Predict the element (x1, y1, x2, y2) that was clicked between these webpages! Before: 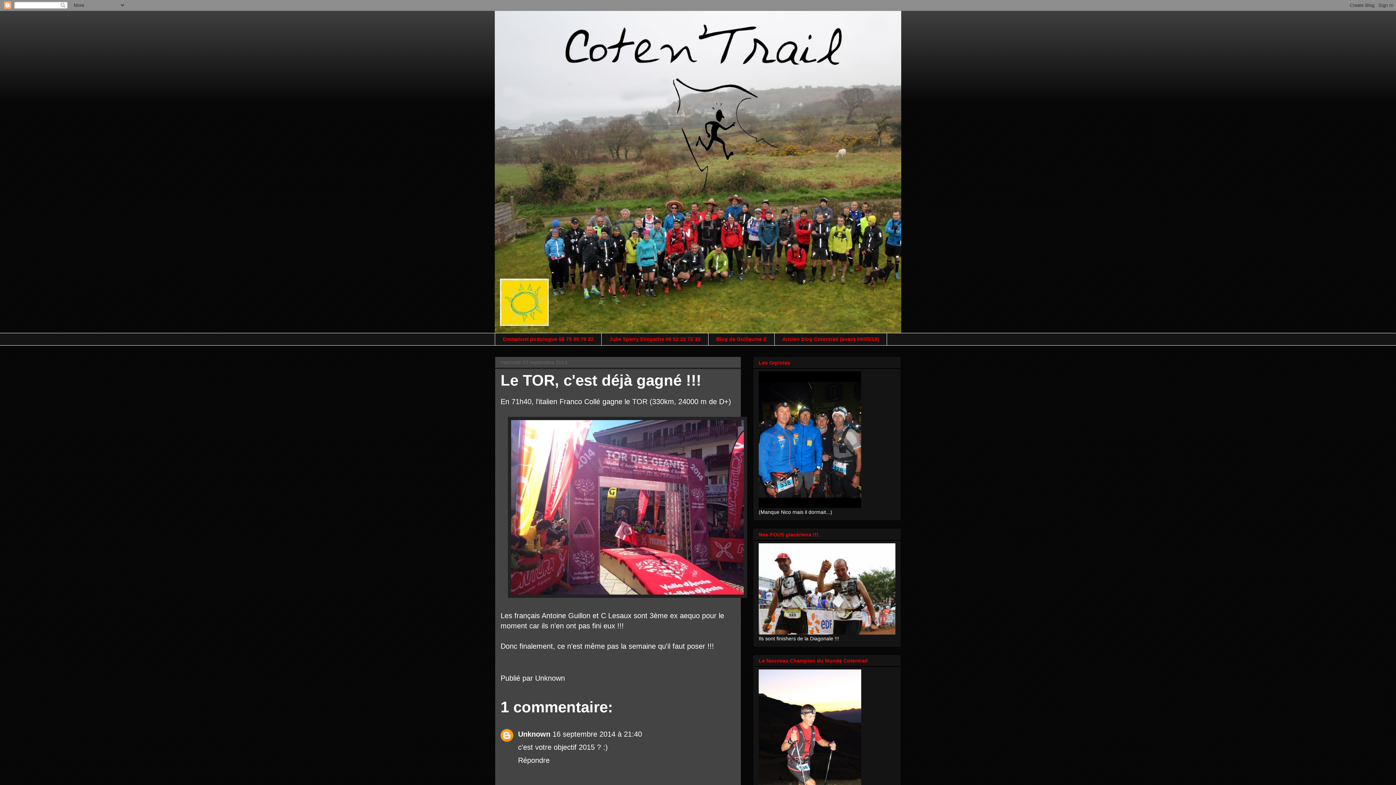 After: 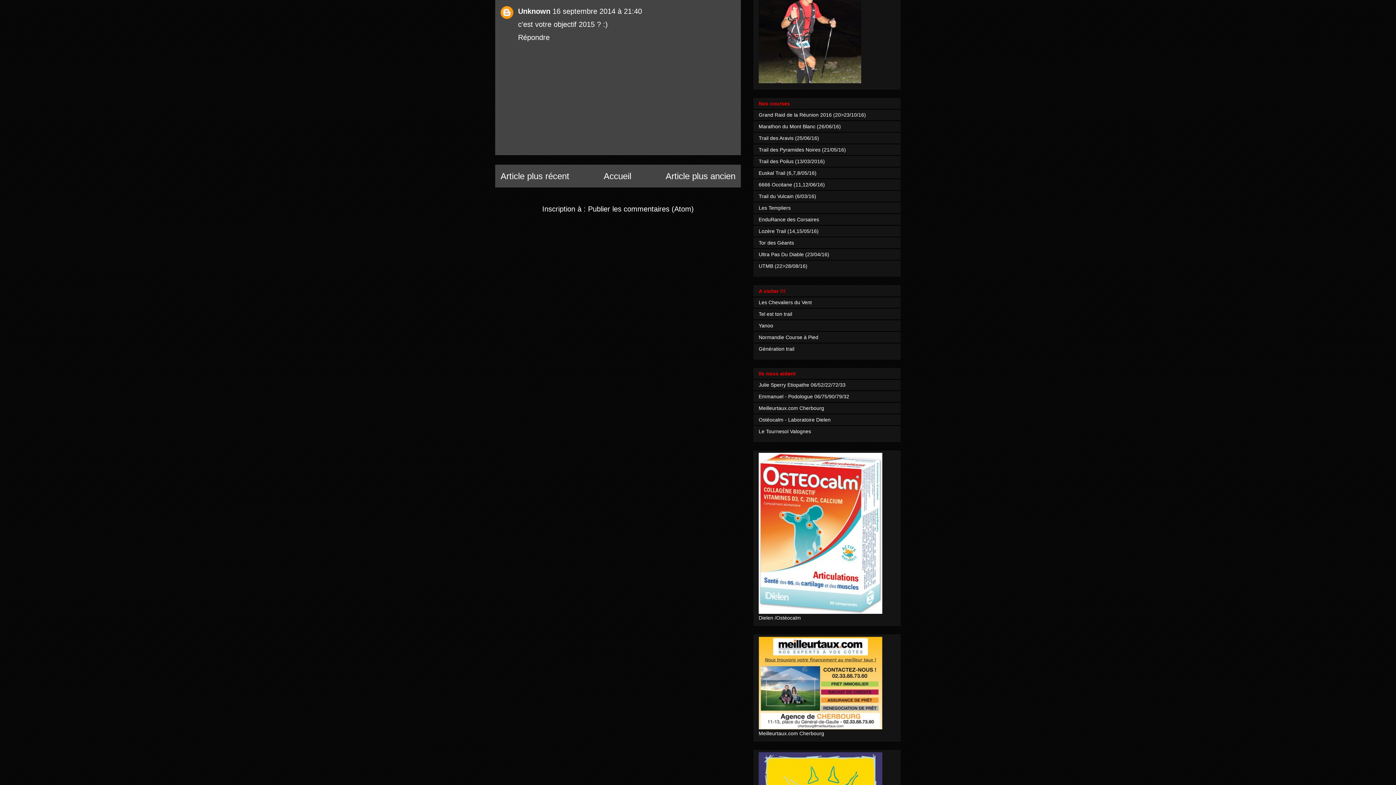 Action: bbox: (552, 730, 642, 738) label: 16 septembre 2014 à 21:40